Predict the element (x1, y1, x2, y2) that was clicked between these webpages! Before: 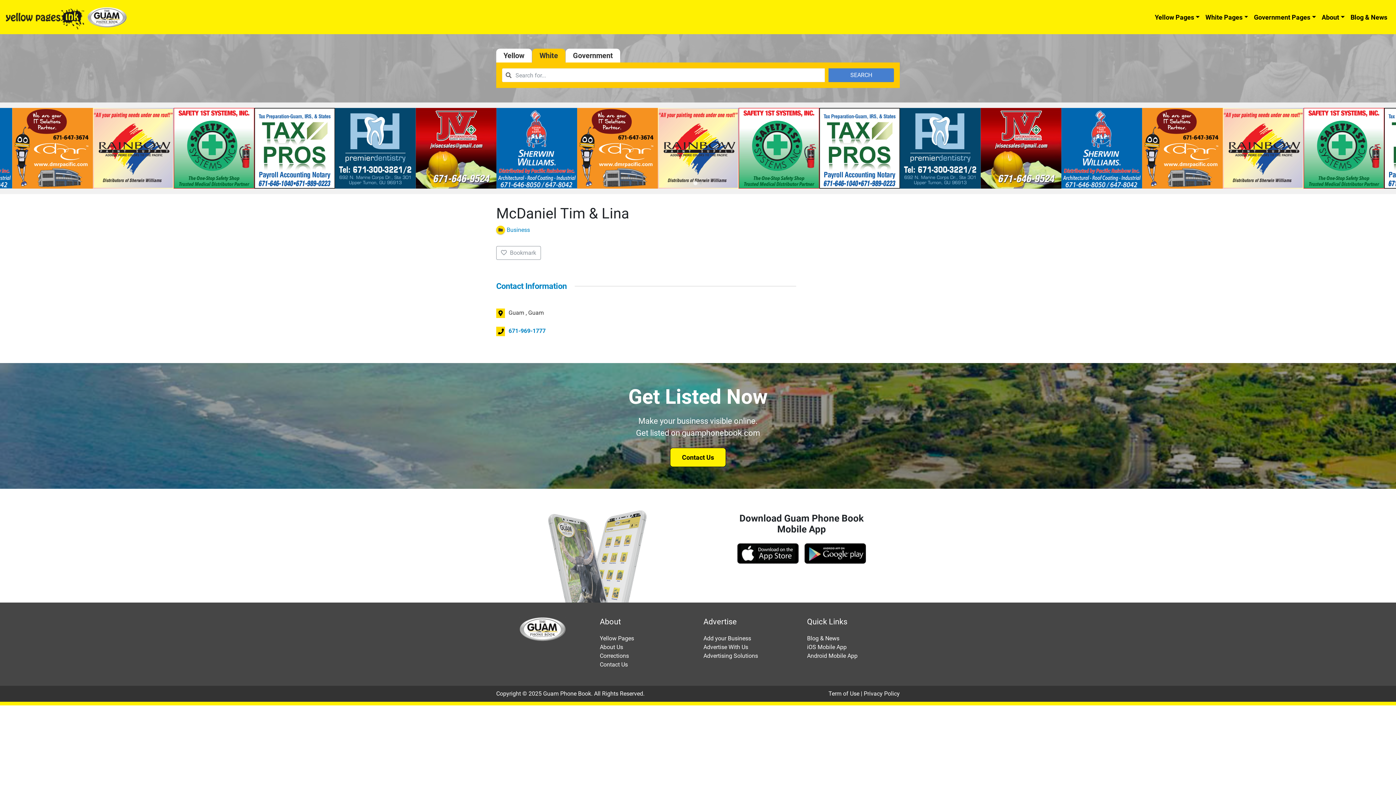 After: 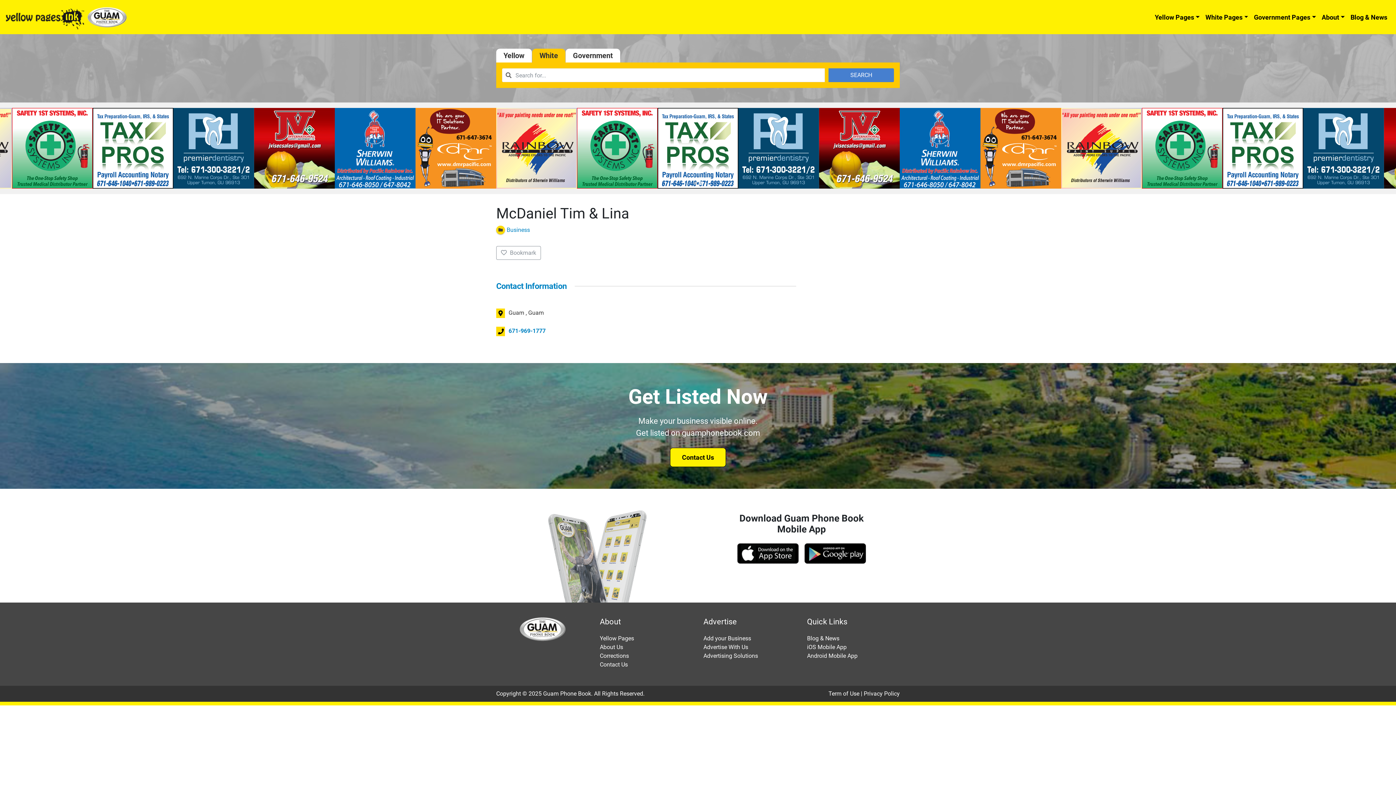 Action: bbox: (1222, 180, 1303, 187)